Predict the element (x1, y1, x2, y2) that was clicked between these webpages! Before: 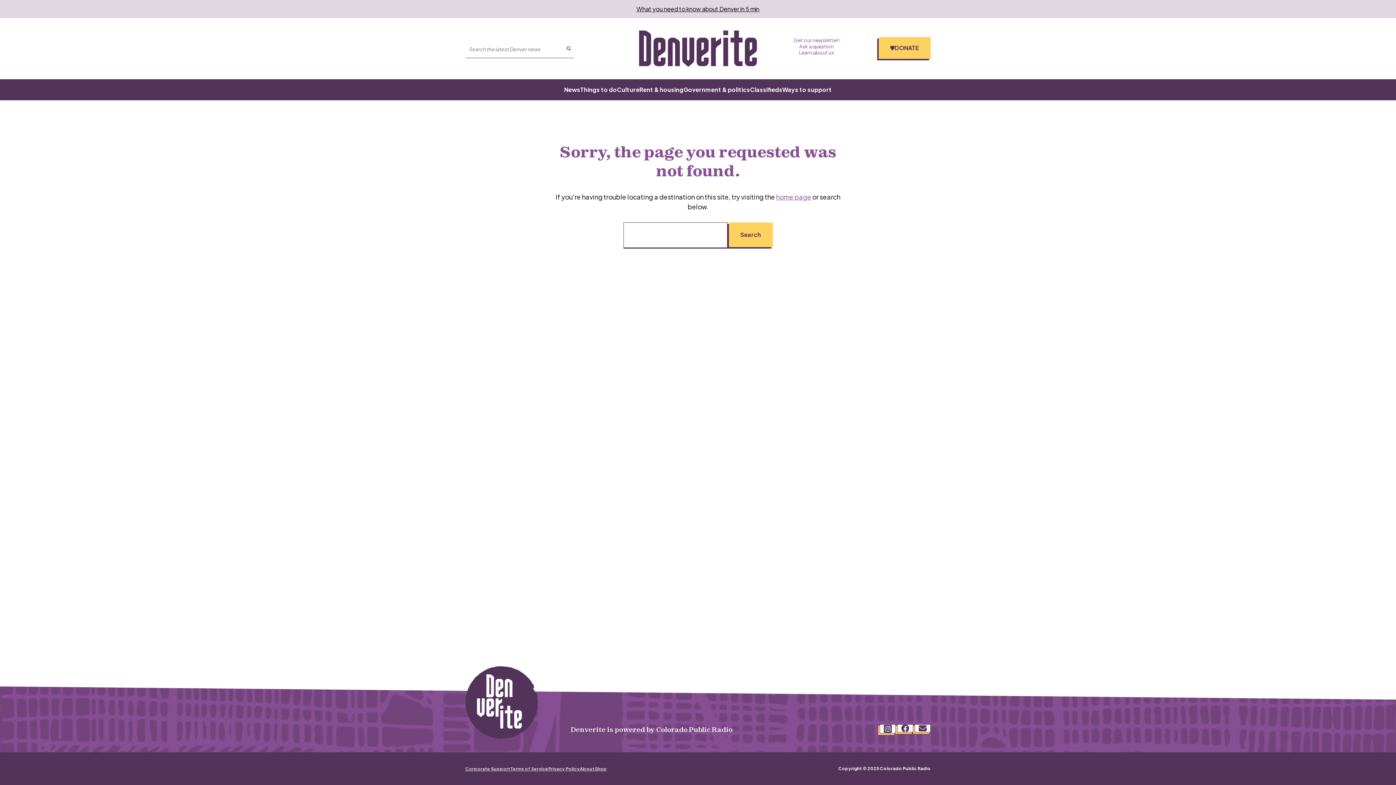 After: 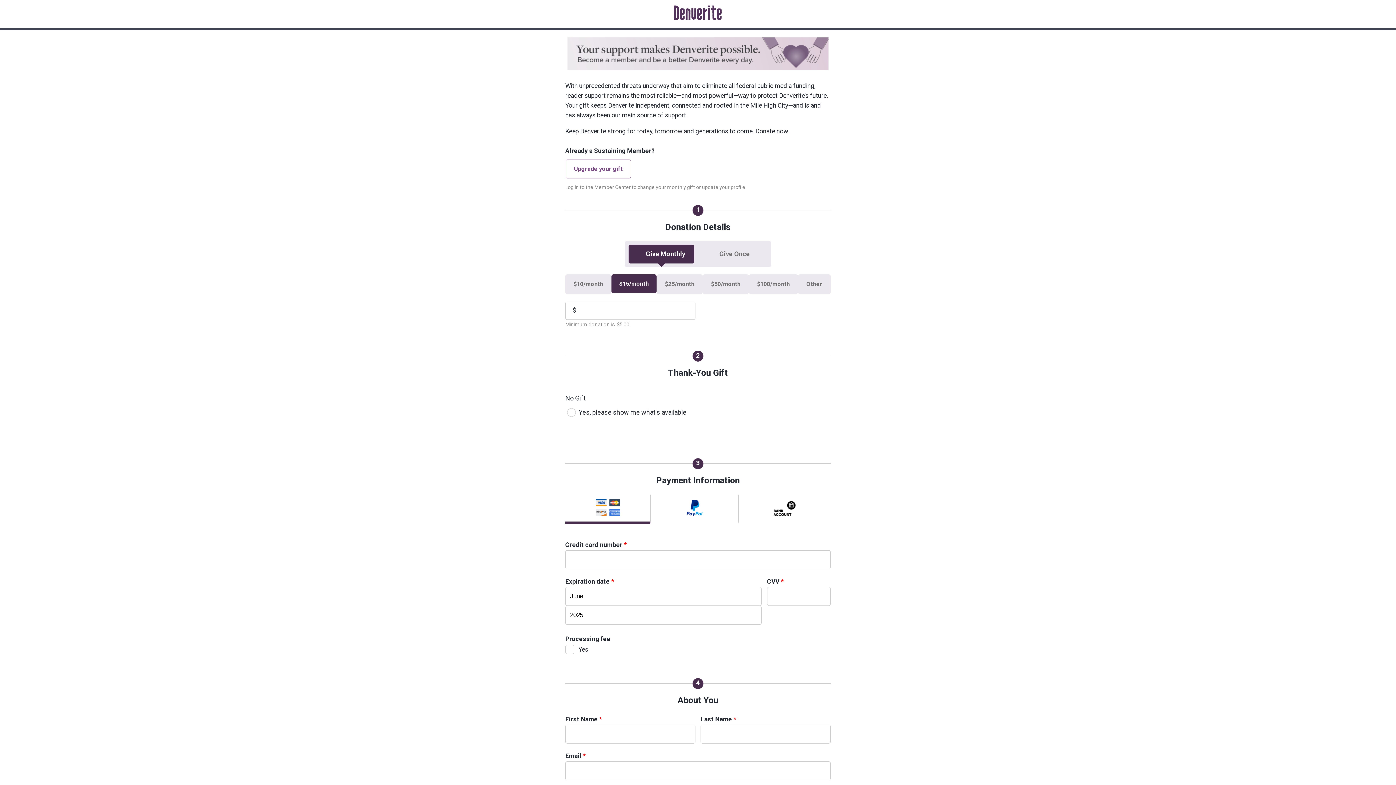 Action: label: DONATE bbox: (877, 37, 930, 60)